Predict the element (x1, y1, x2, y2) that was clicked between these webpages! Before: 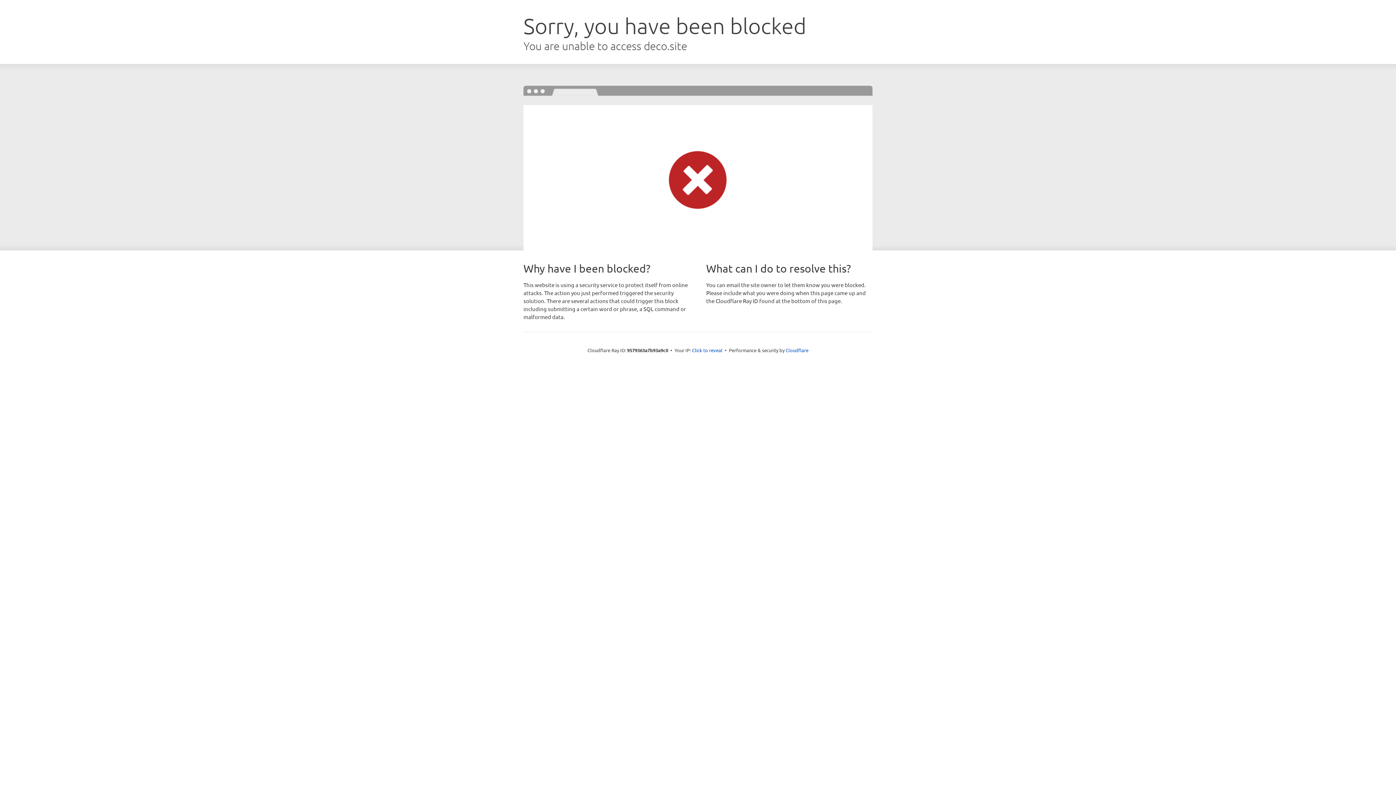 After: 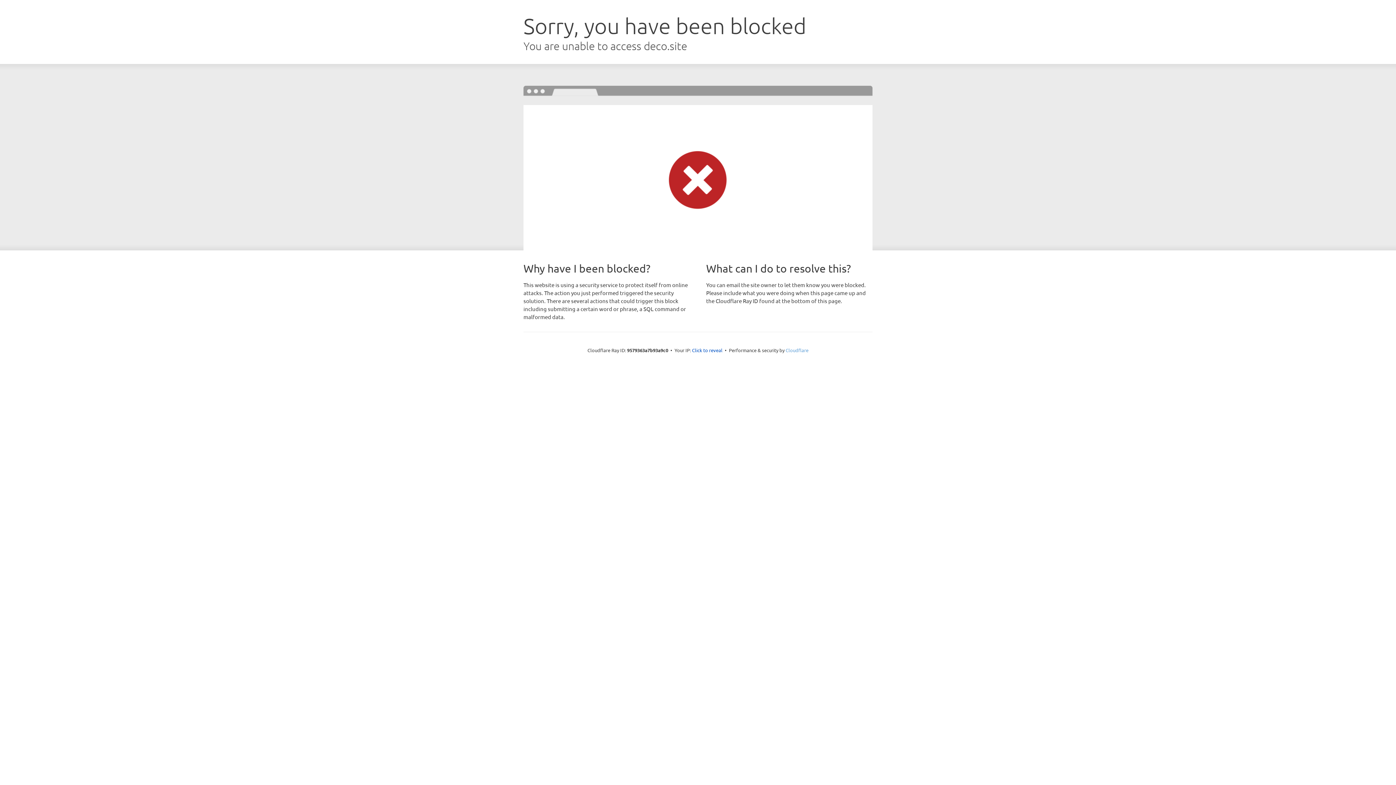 Action: bbox: (785, 347, 808, 353) label: Cloudflare